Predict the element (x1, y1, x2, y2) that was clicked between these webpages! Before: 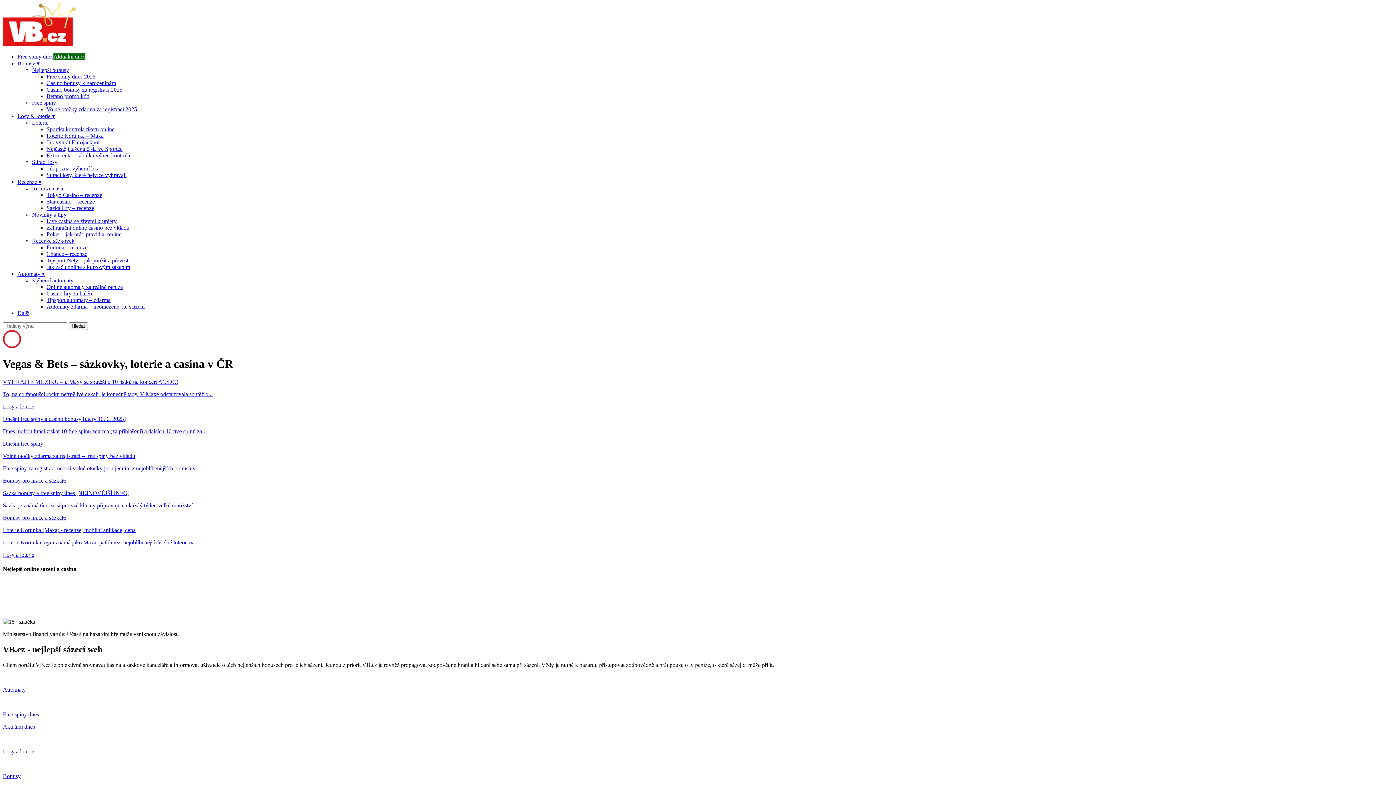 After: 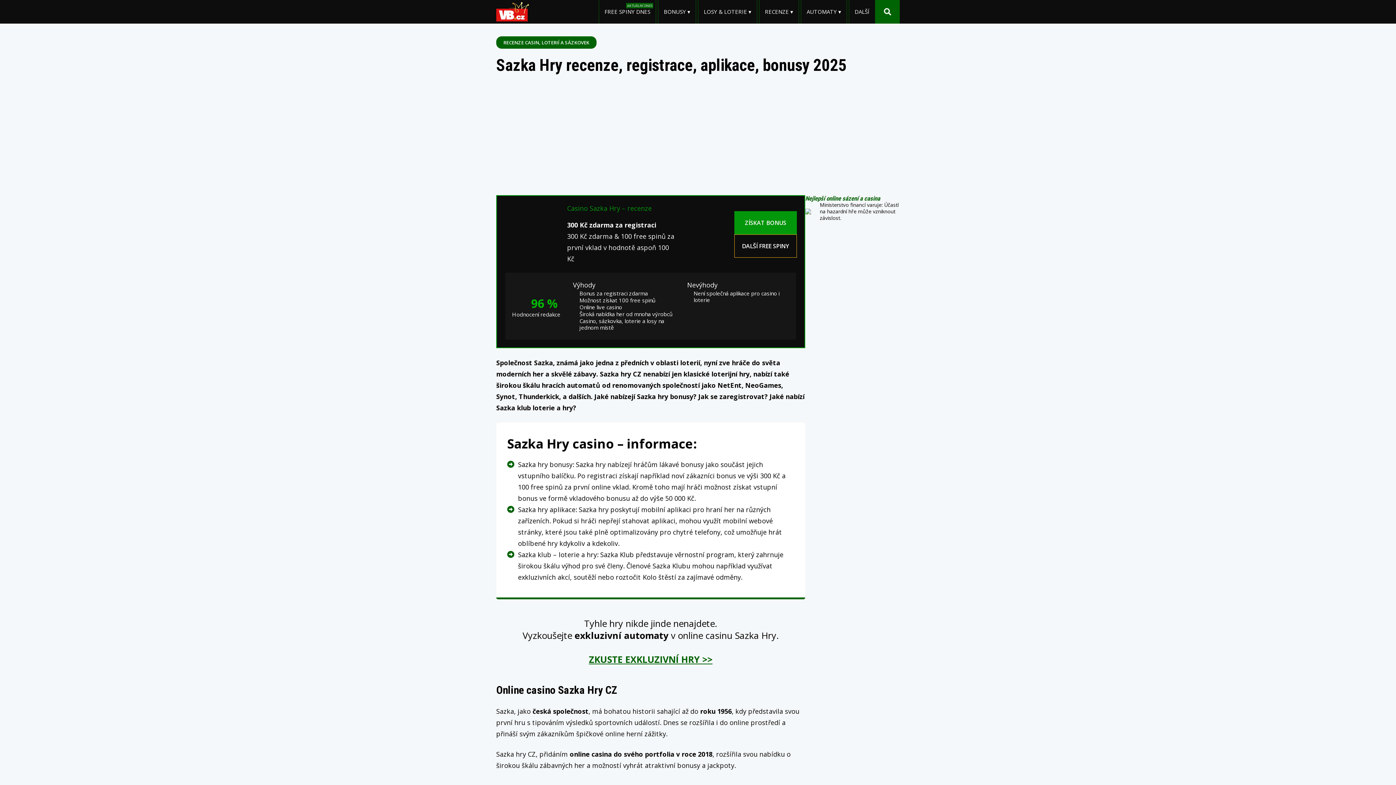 Action: bbox: (46, 205, 94, 211) label: Sazka Hry – recenze